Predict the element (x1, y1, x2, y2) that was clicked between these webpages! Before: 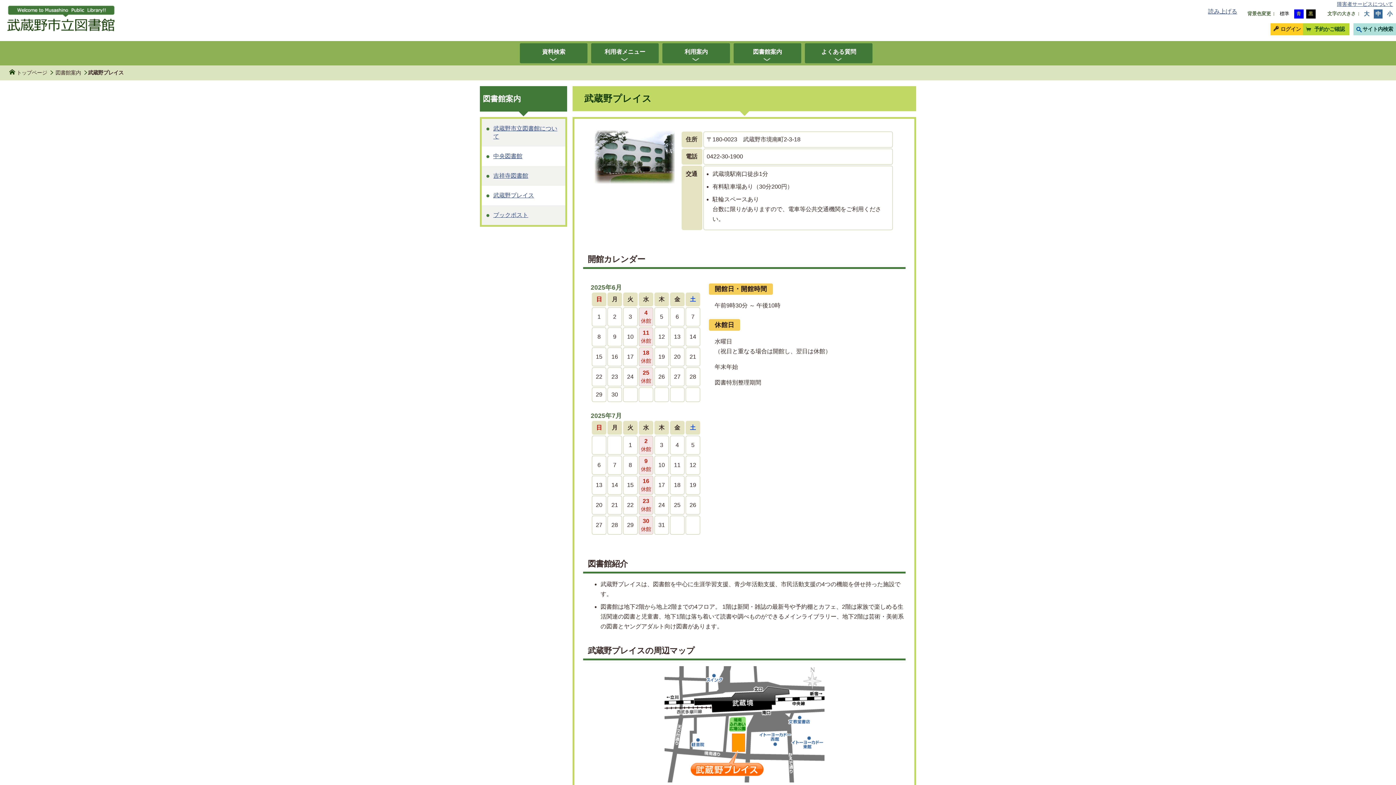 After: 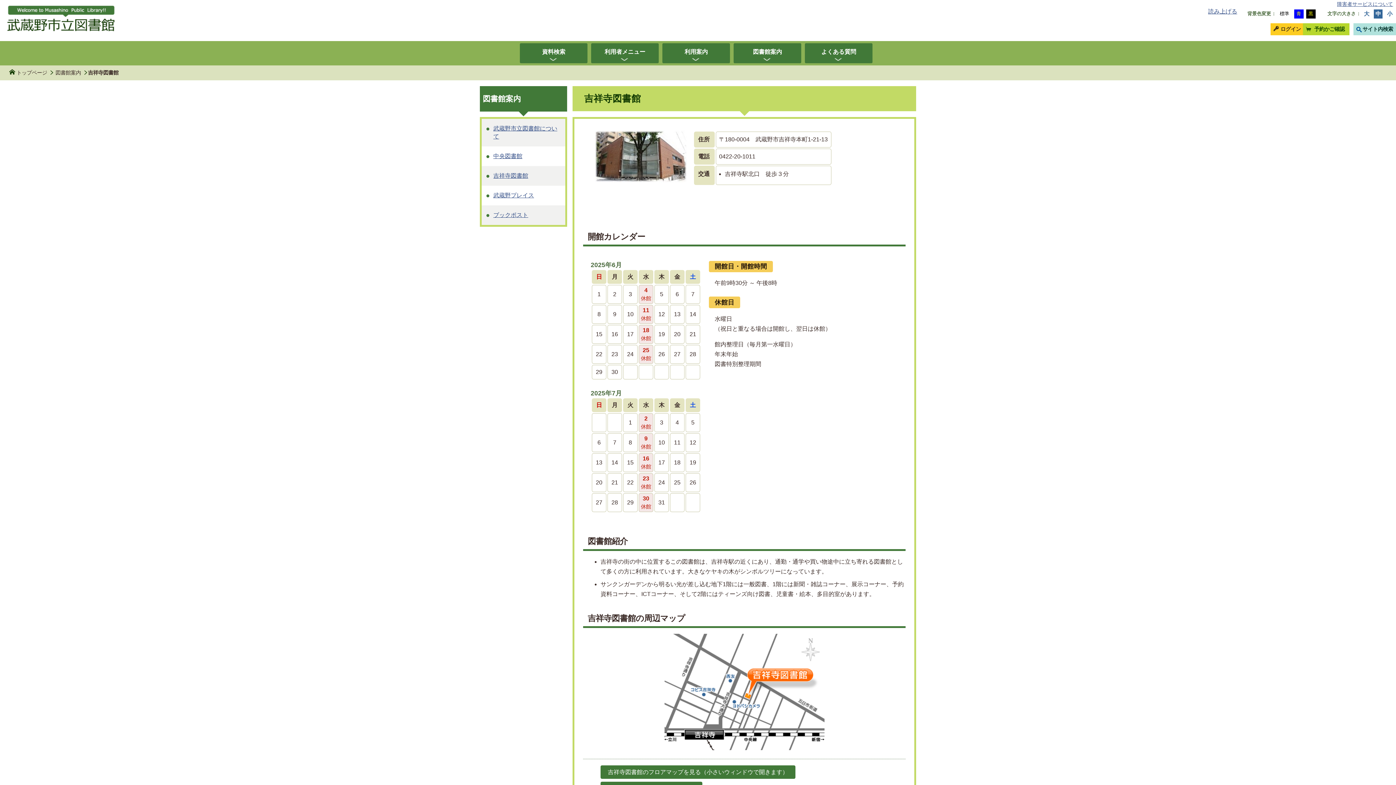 Action: label: 吉祥寺図書館 bbox: (481, 166, 565, 185)